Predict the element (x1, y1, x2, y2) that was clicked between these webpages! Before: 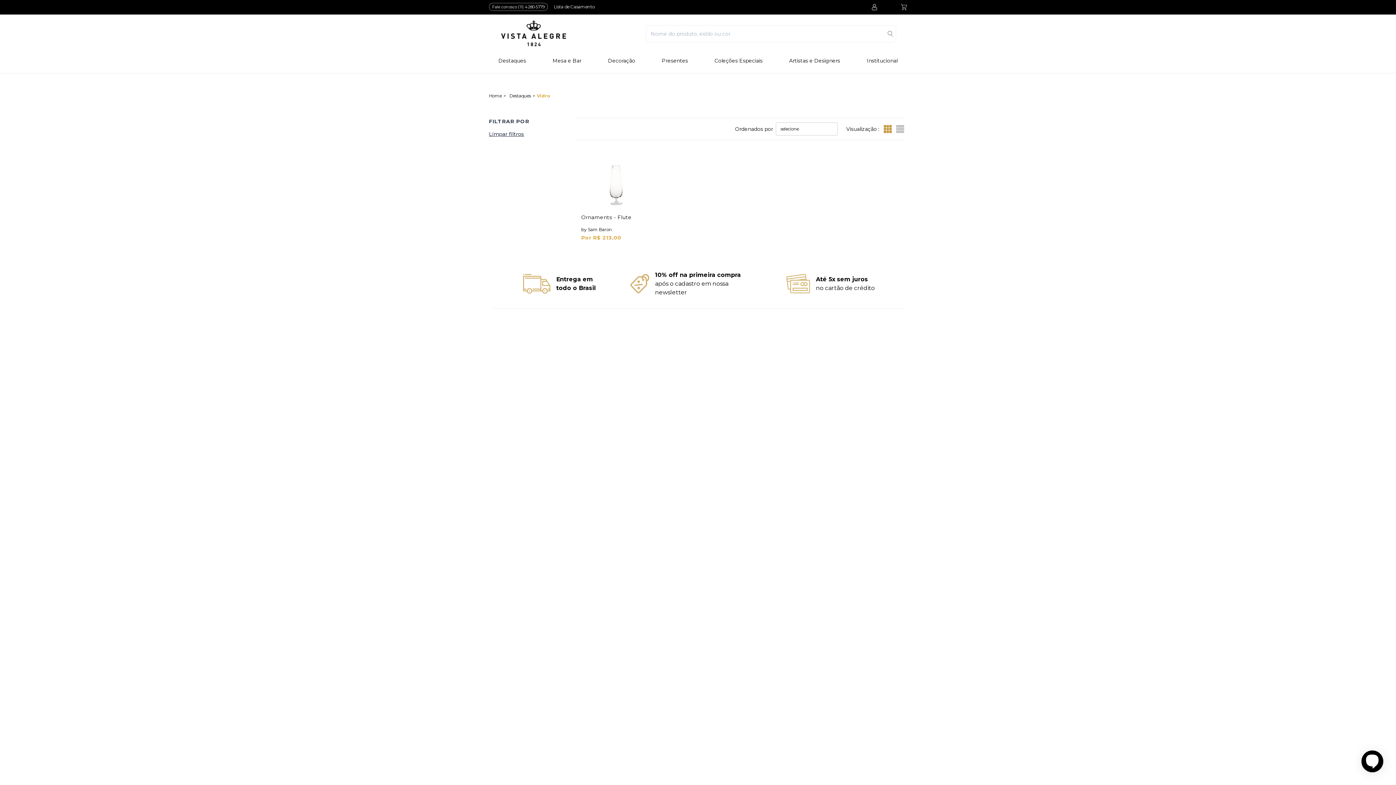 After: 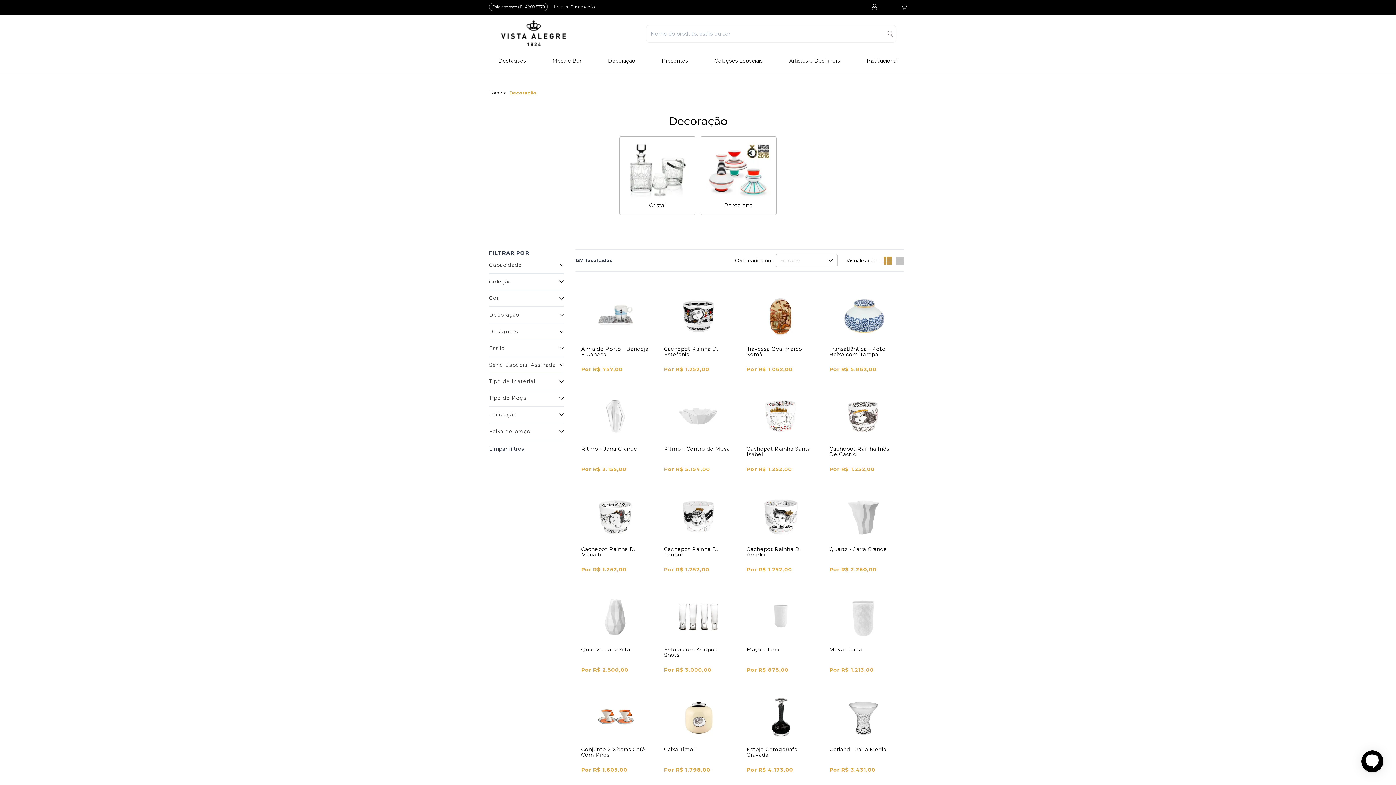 Action: bbox: (605, 57, 638, 64) label: Decoração